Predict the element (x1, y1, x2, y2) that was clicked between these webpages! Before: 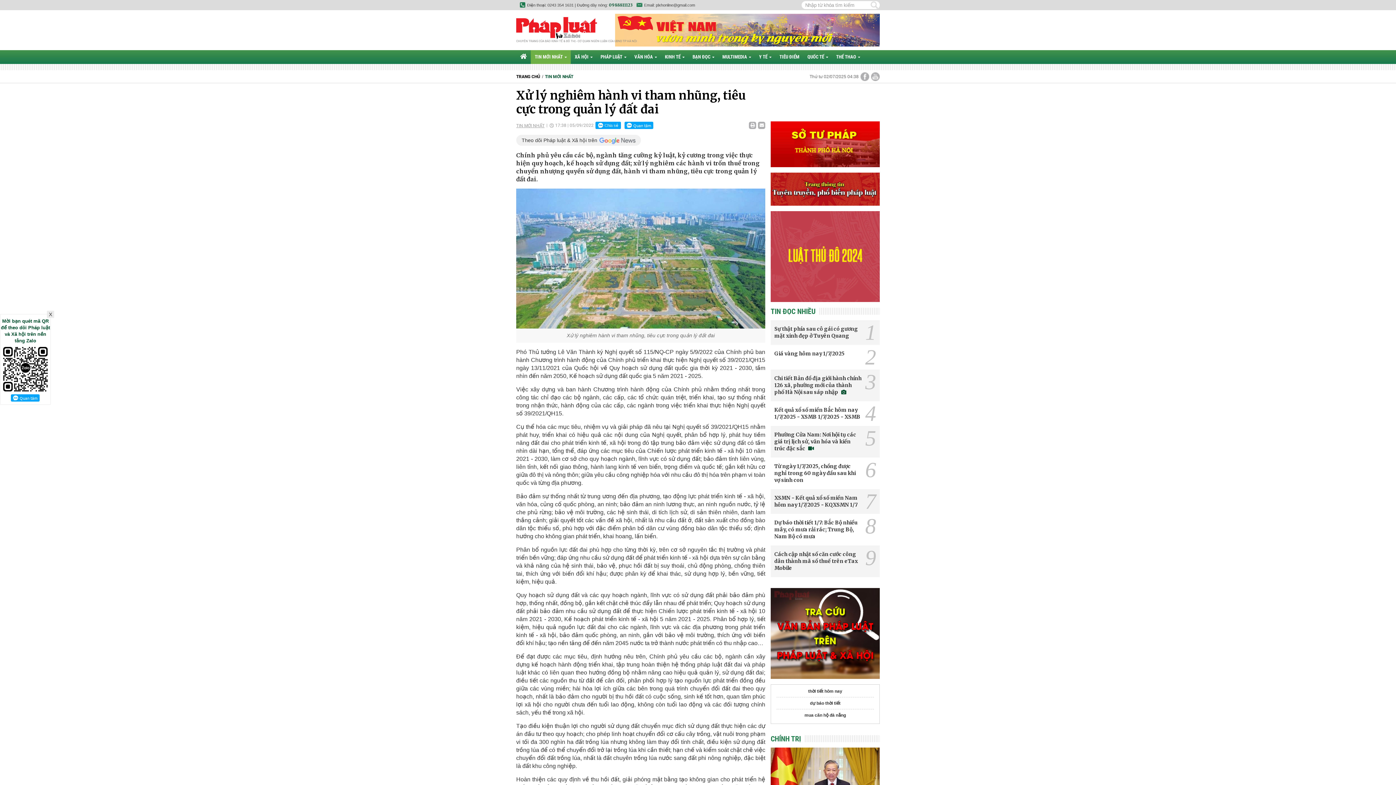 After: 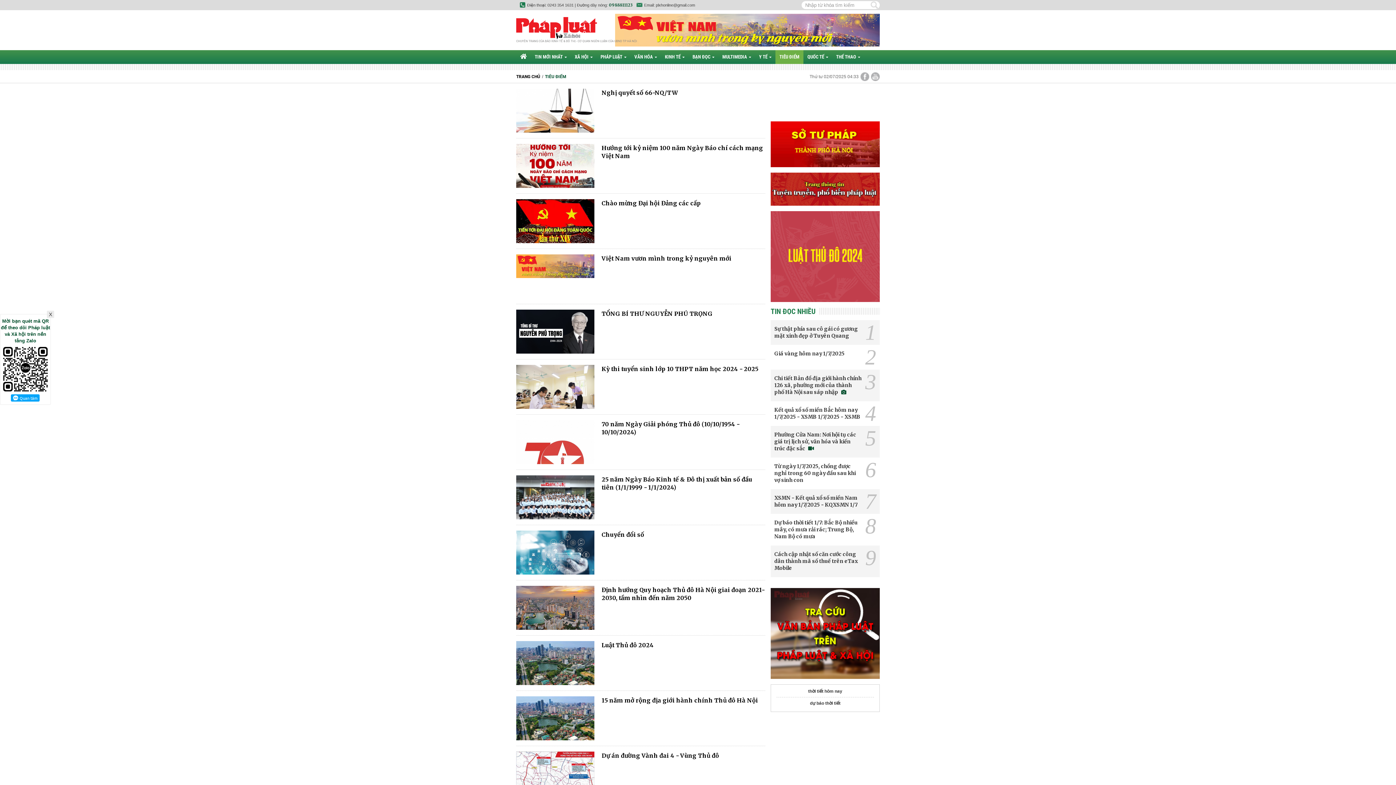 Action: label: TIÊU ĐIỂM bbox: (779, 54, 799, 59)